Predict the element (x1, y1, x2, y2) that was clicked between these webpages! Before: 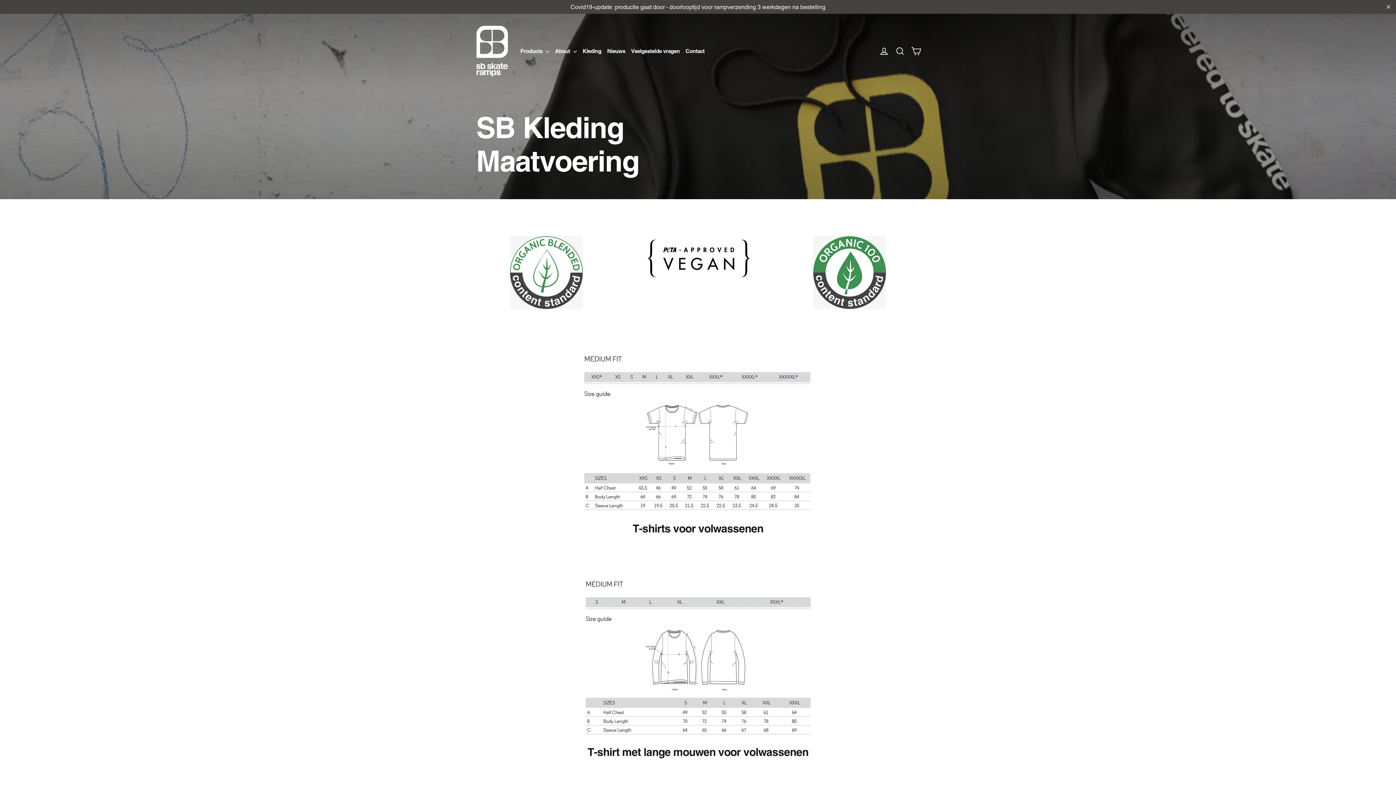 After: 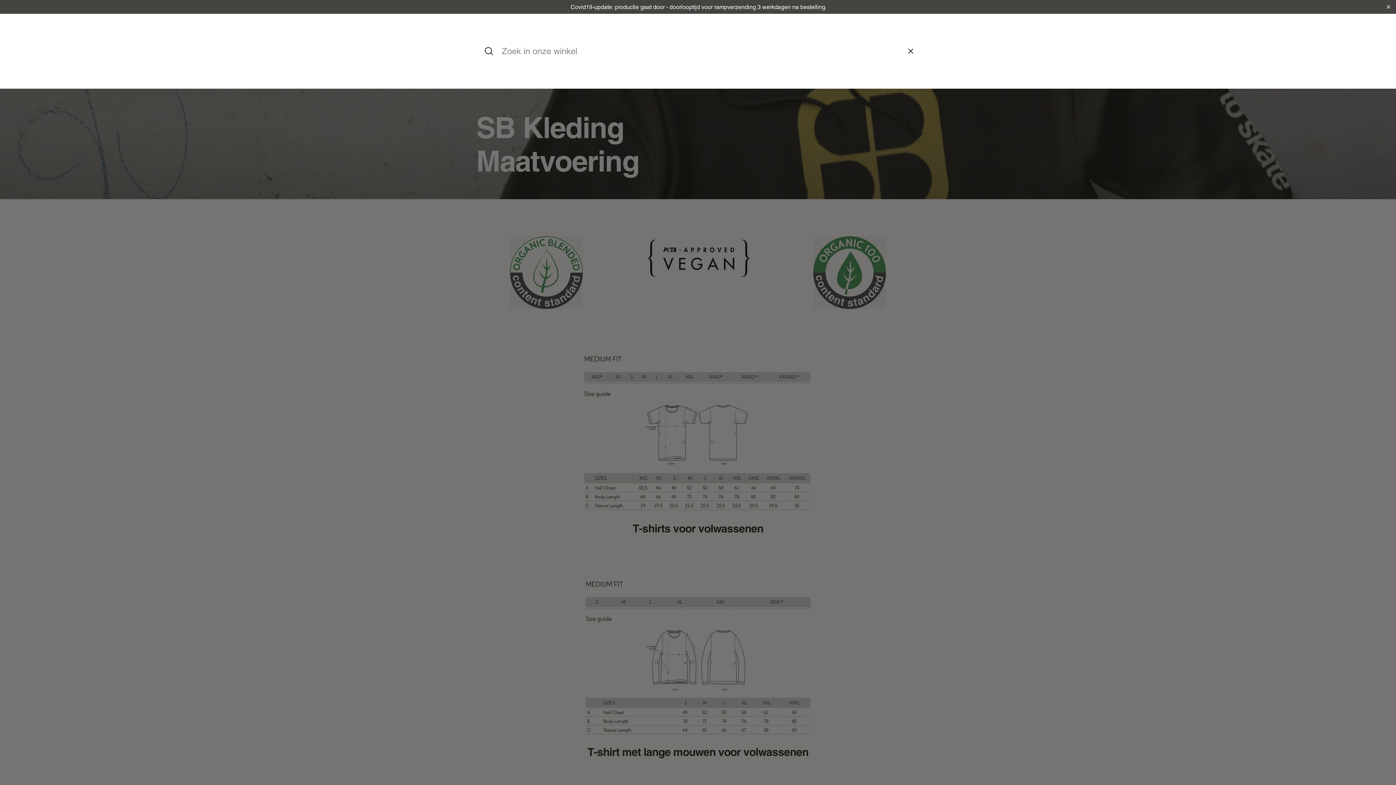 Action: label: Zoeken bbox: (892, 28, 908, 46)